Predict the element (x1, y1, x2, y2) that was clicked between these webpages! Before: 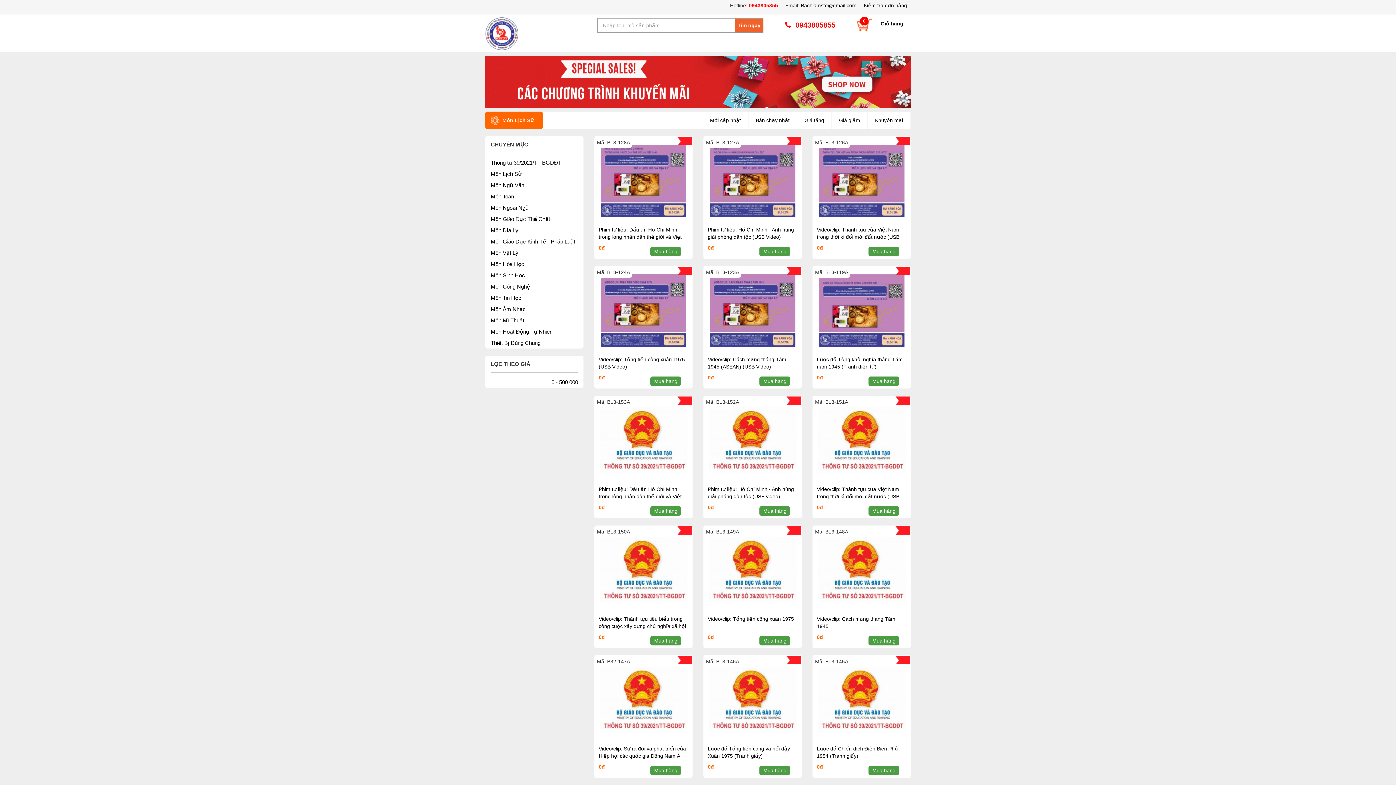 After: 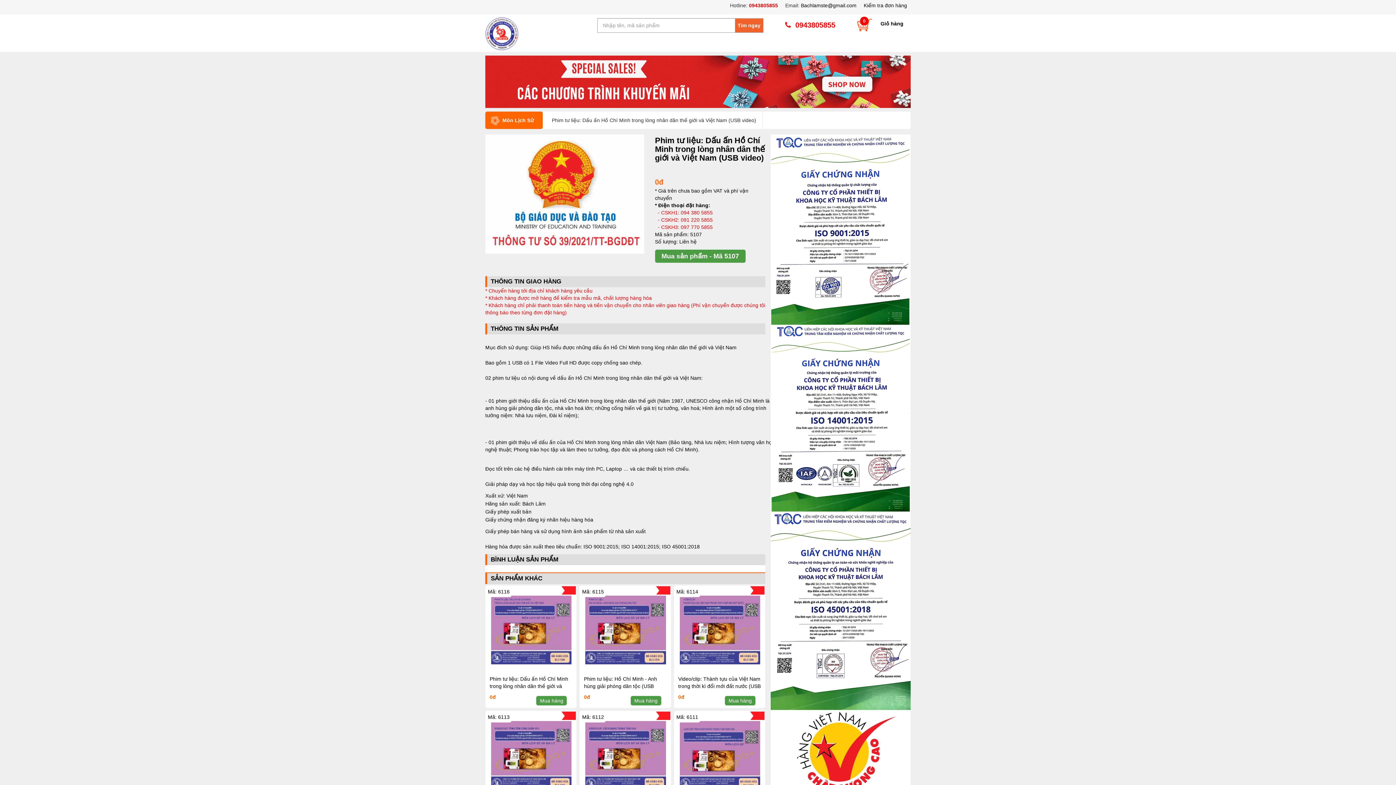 Action: bbox: (601, 437, 687, 443)